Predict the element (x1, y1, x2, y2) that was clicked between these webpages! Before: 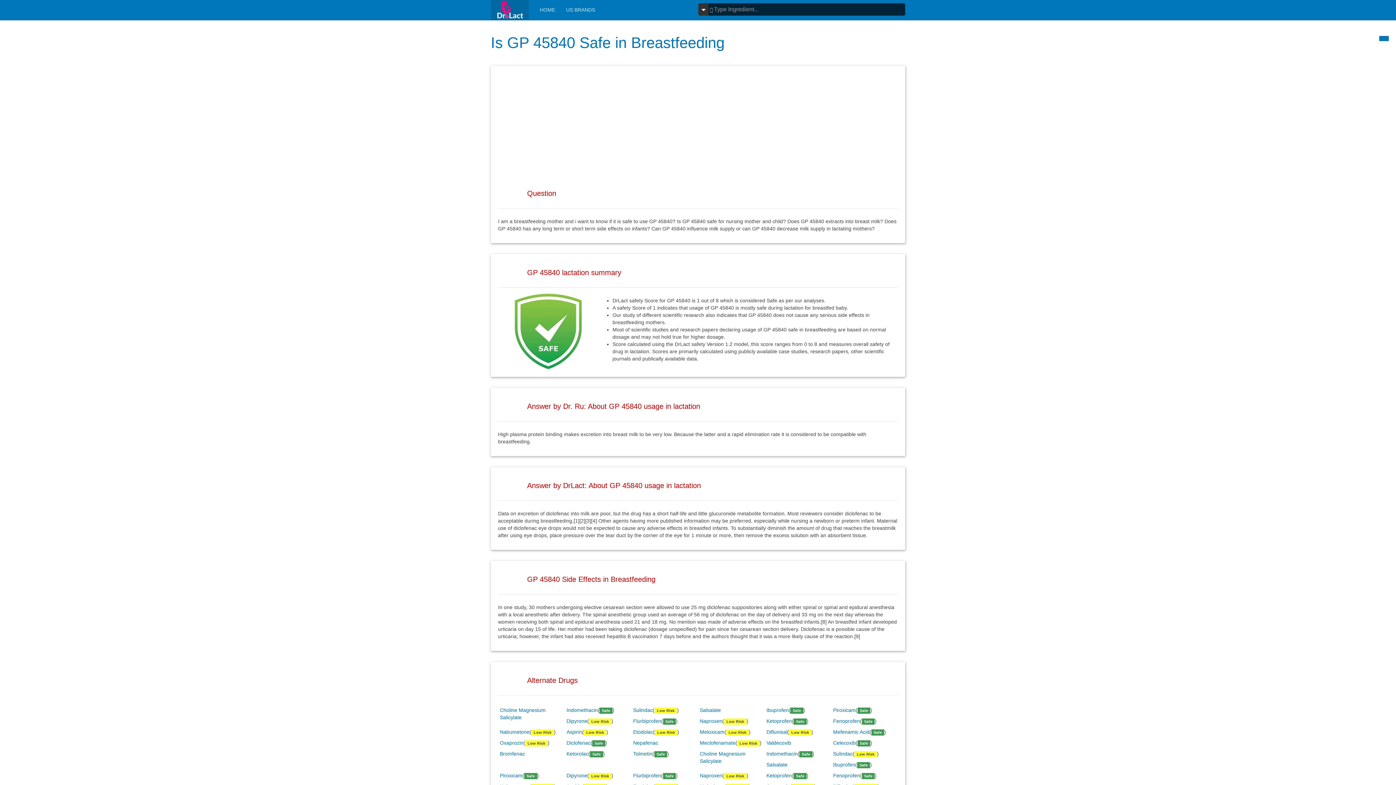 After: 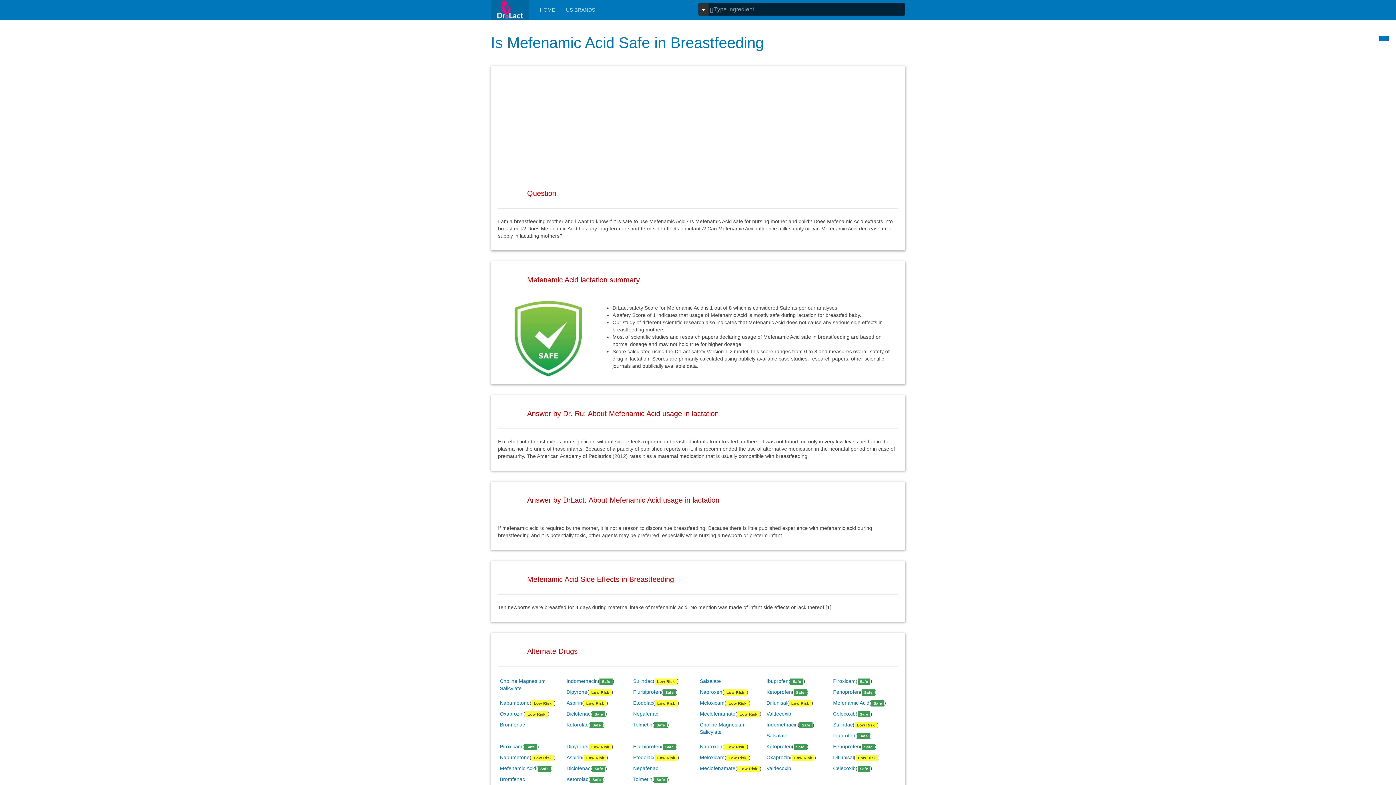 Action: label: Mefenamic Acid bbox: (833, 729, 869, 735)